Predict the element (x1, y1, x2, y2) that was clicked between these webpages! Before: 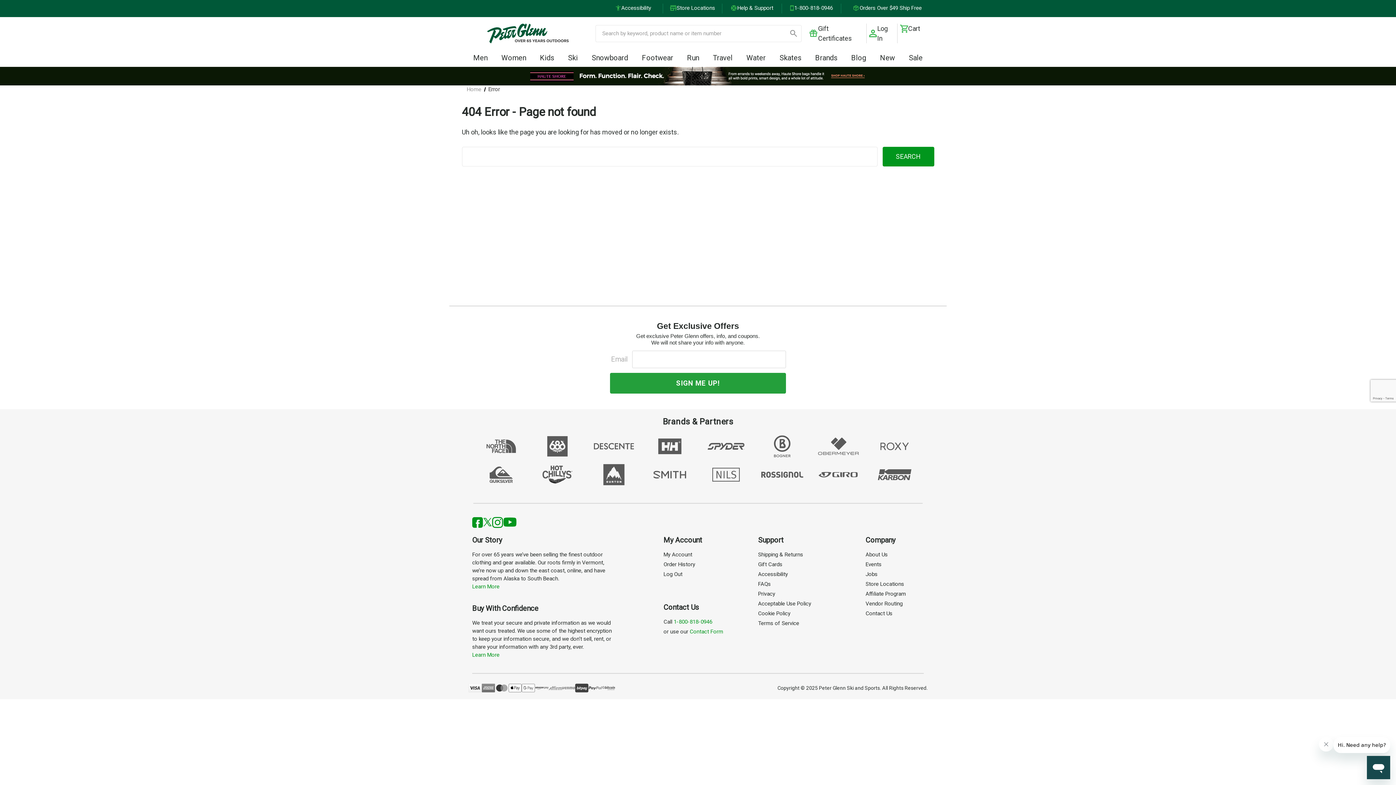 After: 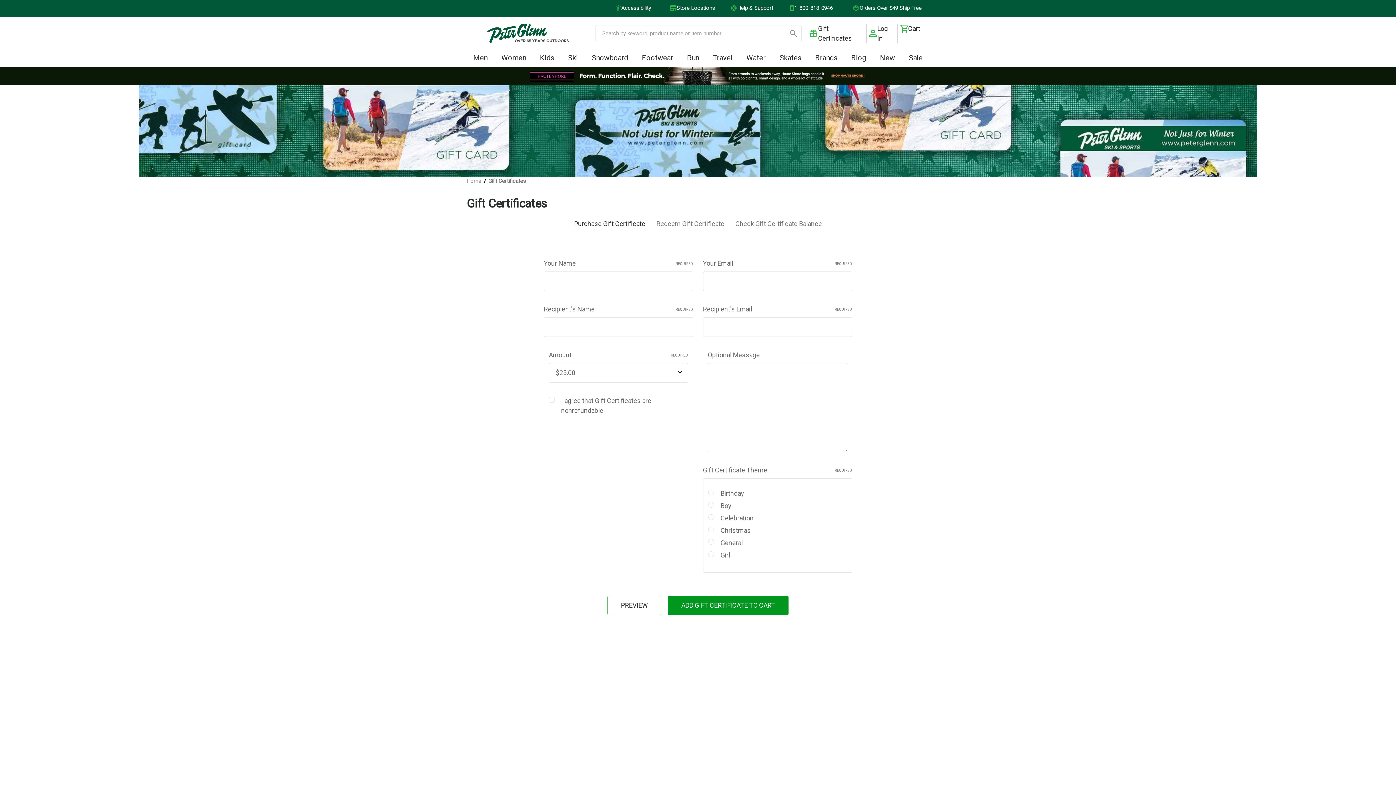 Action: label: Gift Certificates bbox: (806, 23, 866, 43)